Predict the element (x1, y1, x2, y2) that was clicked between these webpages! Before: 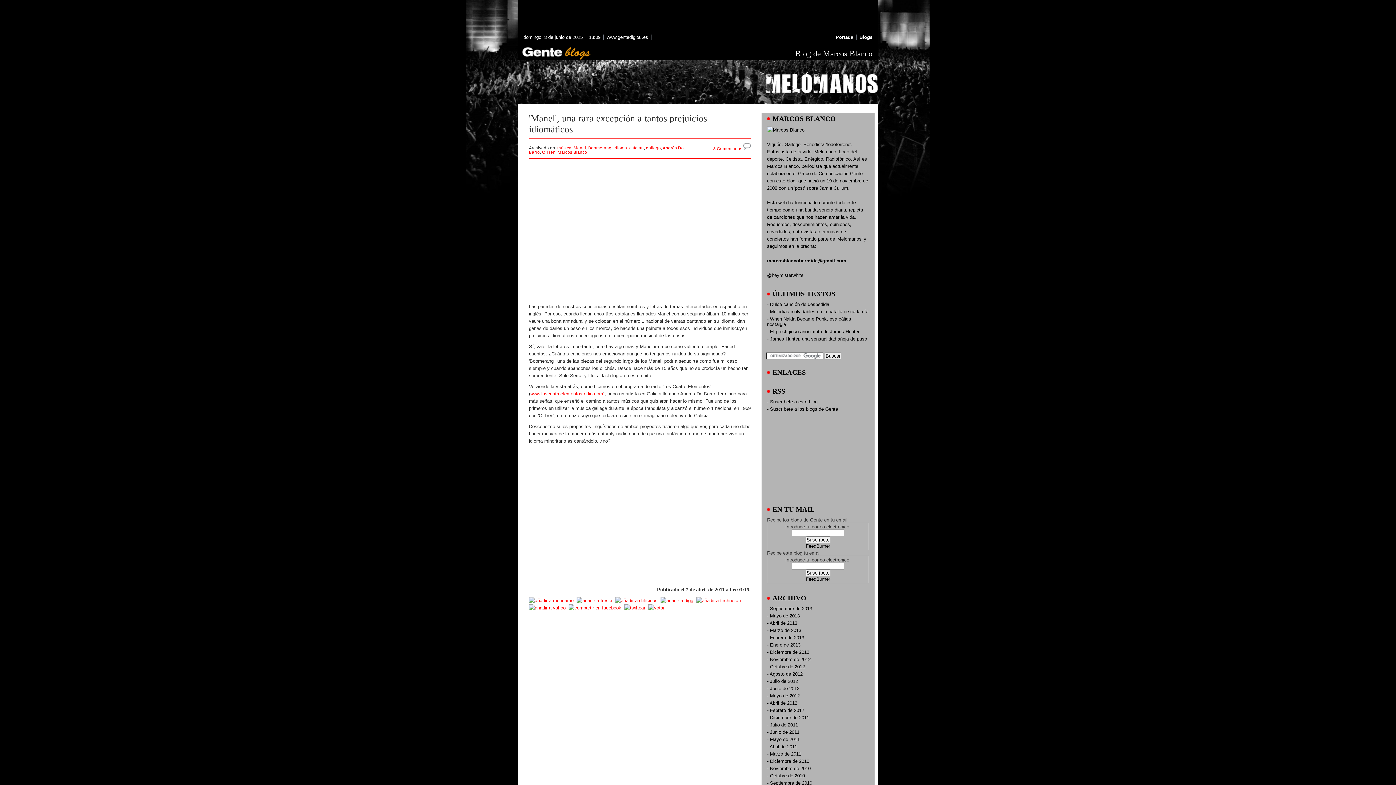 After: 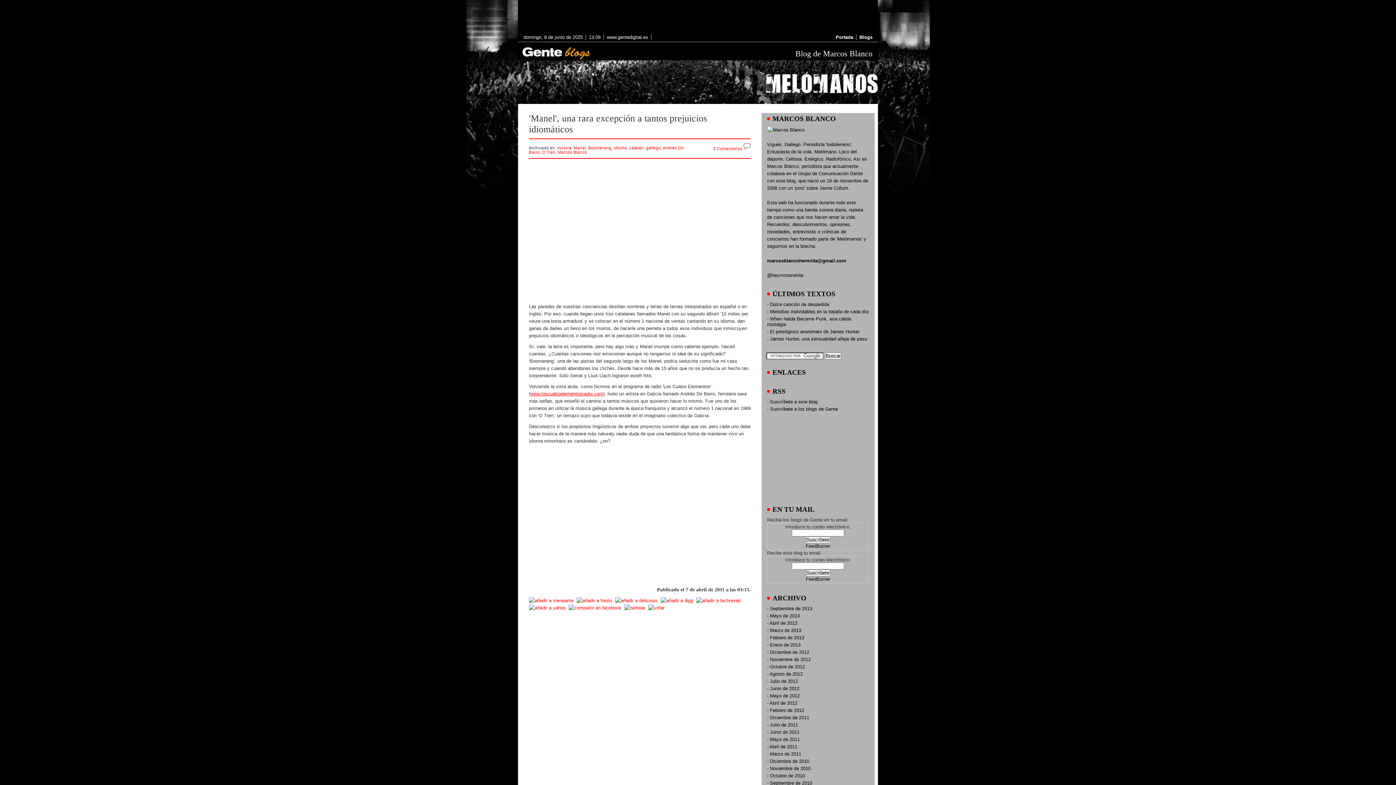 Action: label: www.loscuatroelementosradio.com bbox: (530, 391, 603, 396)